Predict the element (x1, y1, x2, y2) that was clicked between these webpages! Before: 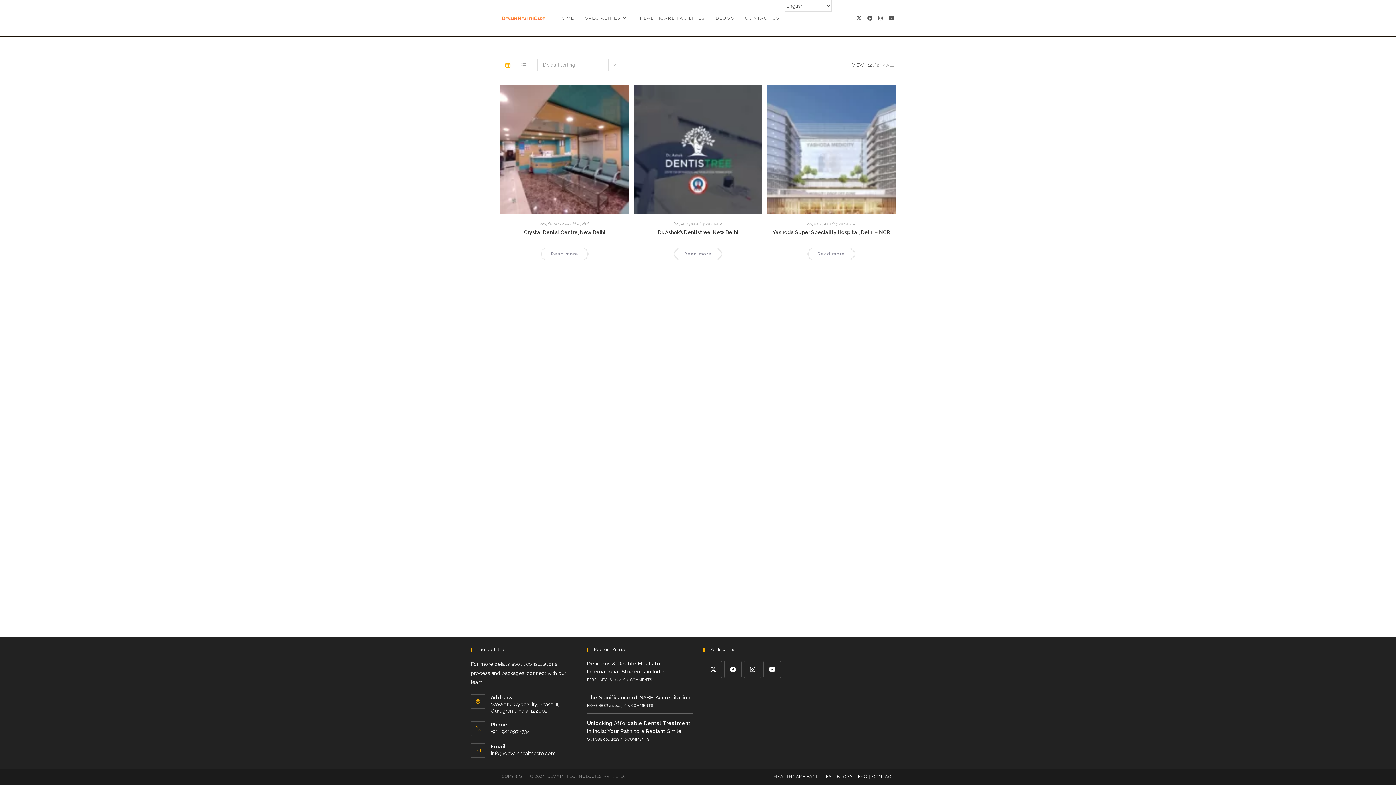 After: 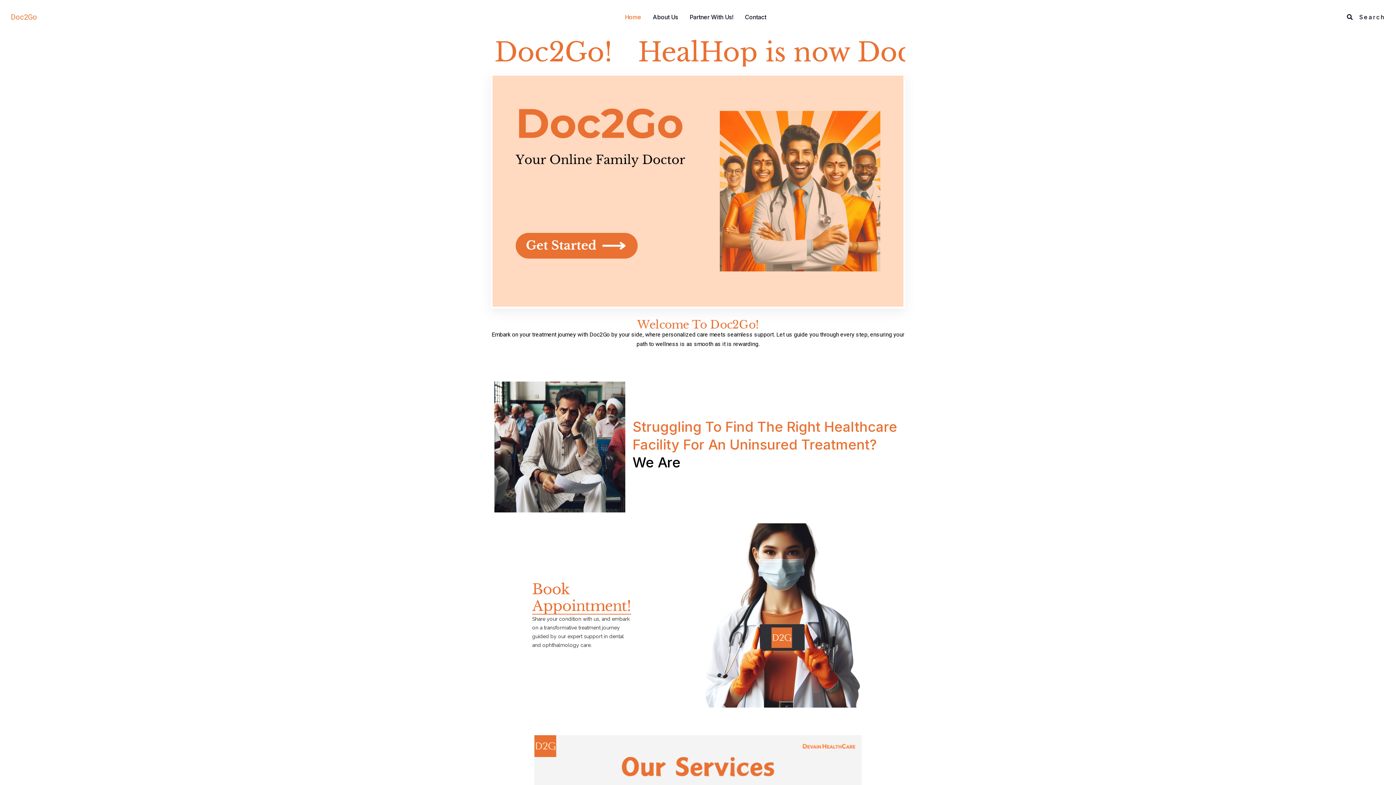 Action: bbox: (552, 0, 579, 36) label: HOME